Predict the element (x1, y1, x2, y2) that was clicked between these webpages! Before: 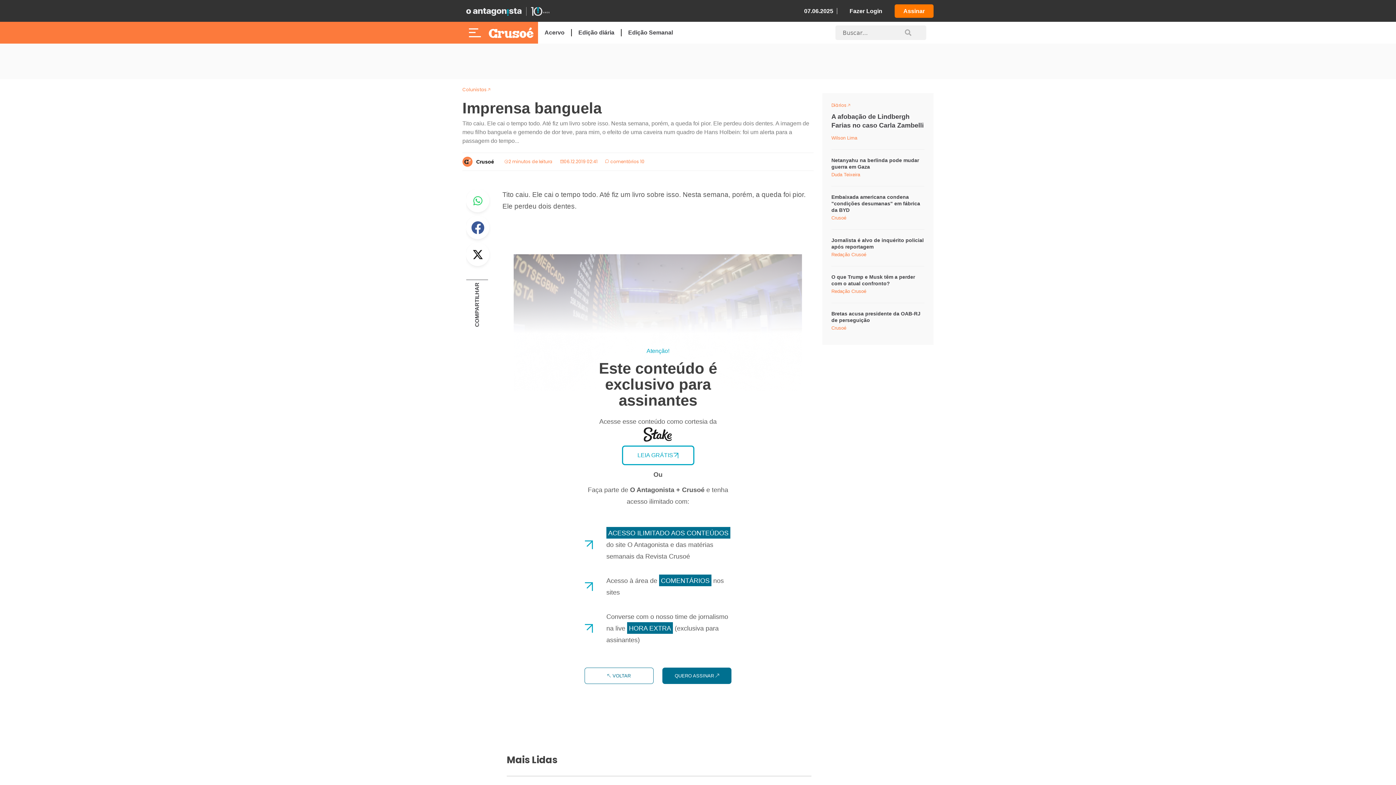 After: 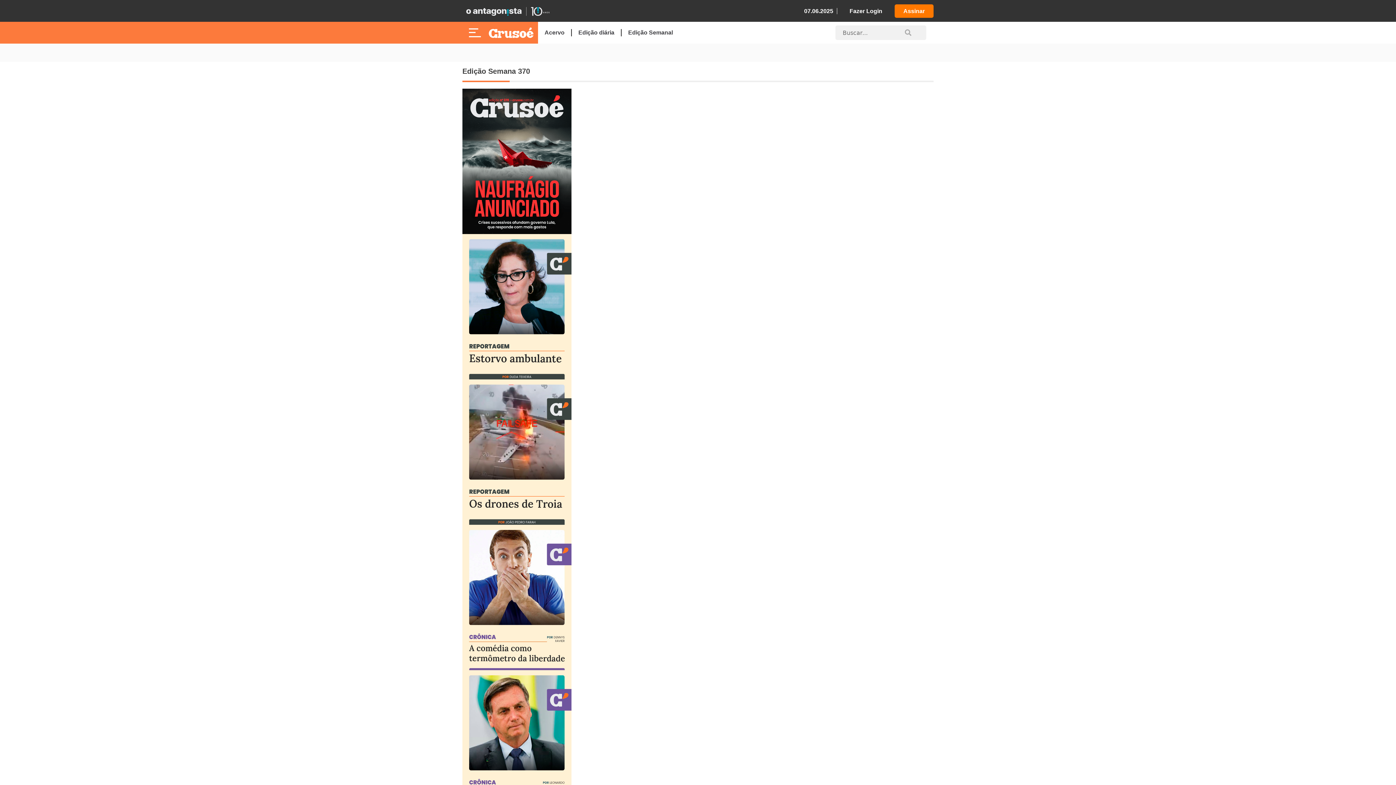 Action: label: Edição Semanal bbox: (621, 29, 679, 36)